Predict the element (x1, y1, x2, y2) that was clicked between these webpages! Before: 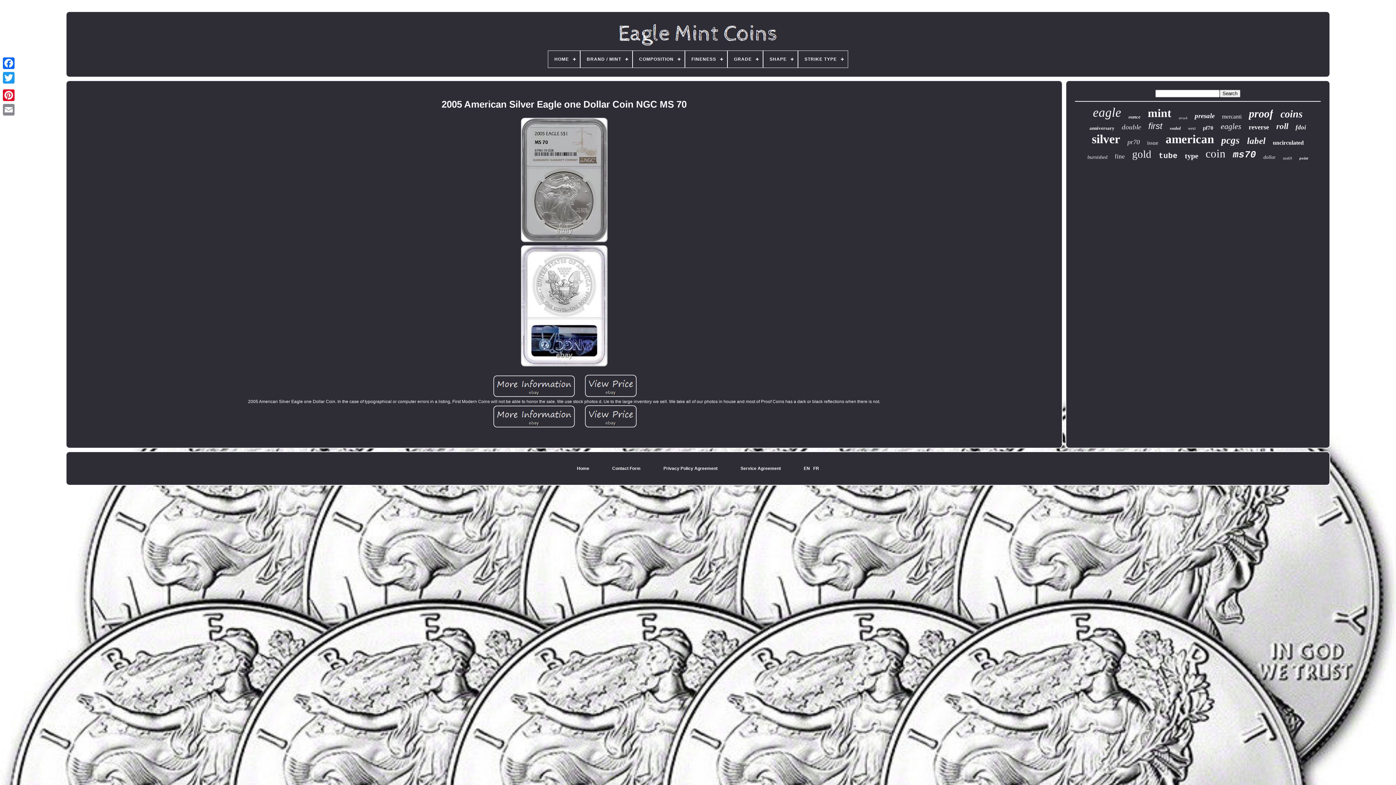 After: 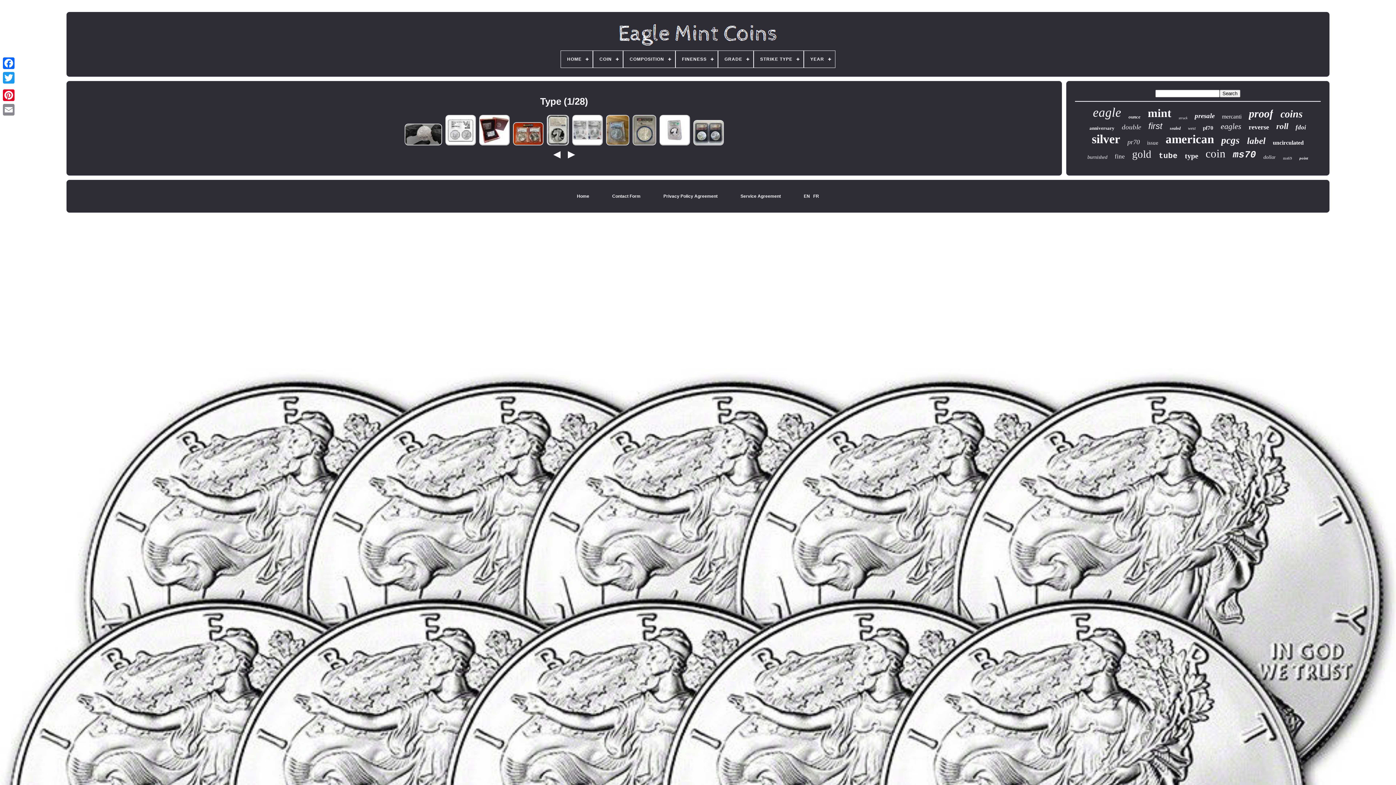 Action: bbox: (1185, 152, 1198, 160) label: type